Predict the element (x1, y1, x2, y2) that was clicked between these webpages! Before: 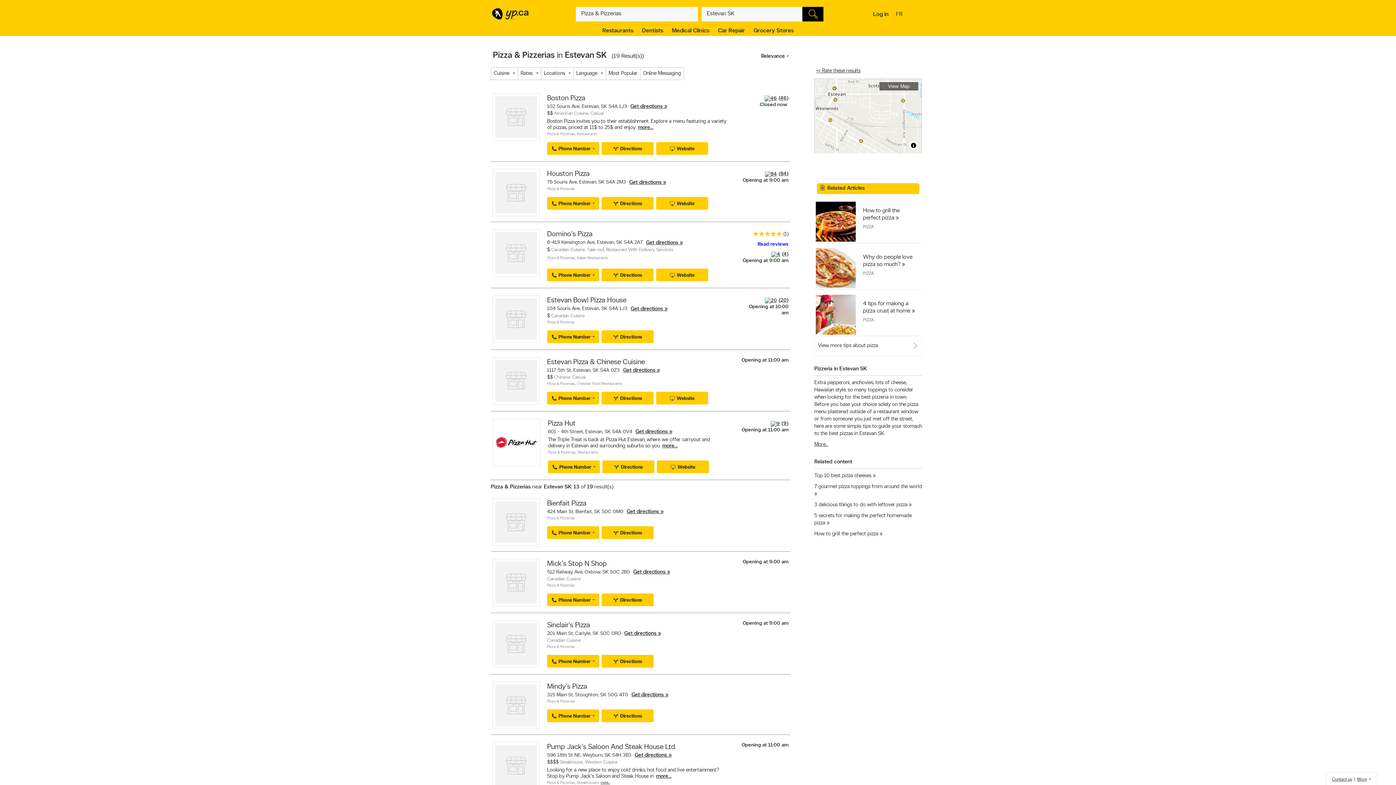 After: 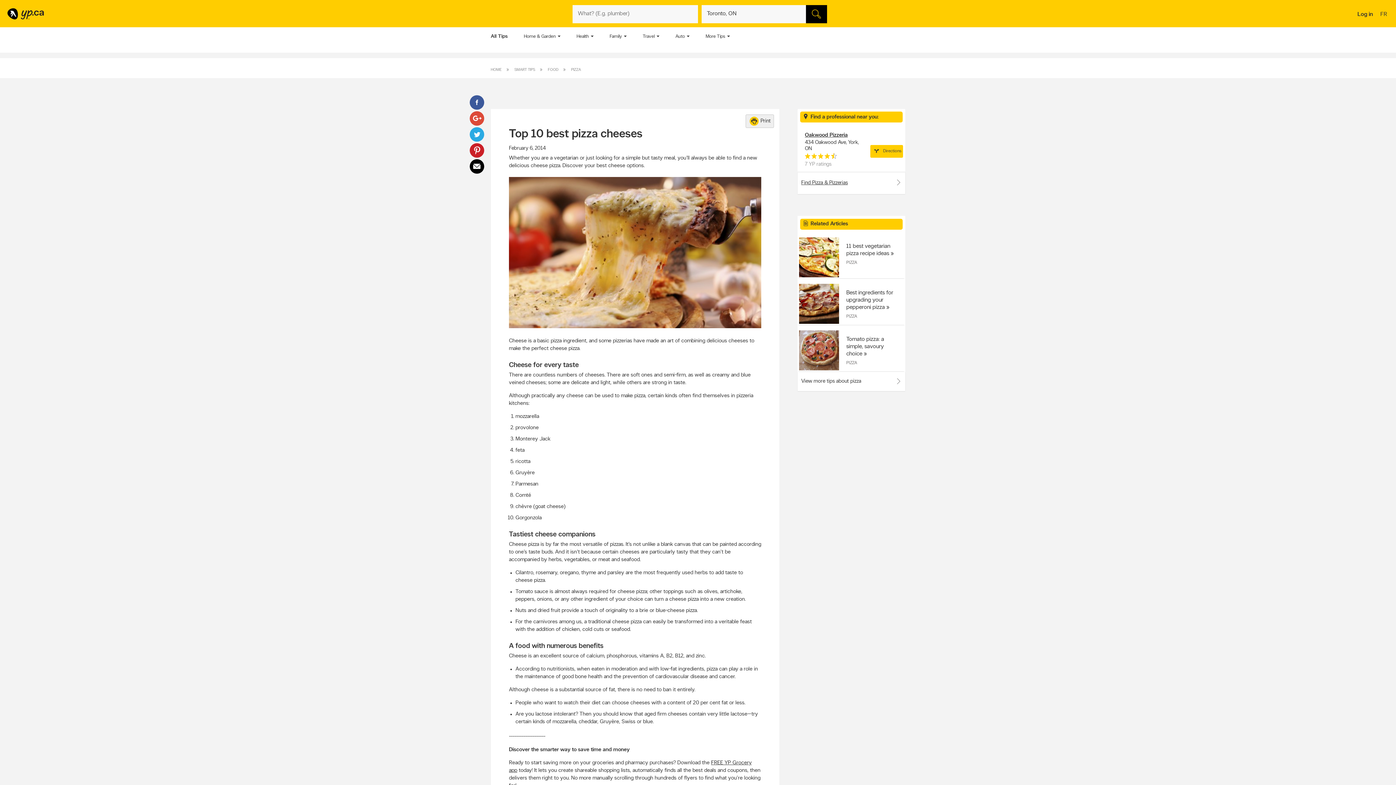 Action: label: Top 10 best pizza cheeses bbox: (814, 473, 875, 478)